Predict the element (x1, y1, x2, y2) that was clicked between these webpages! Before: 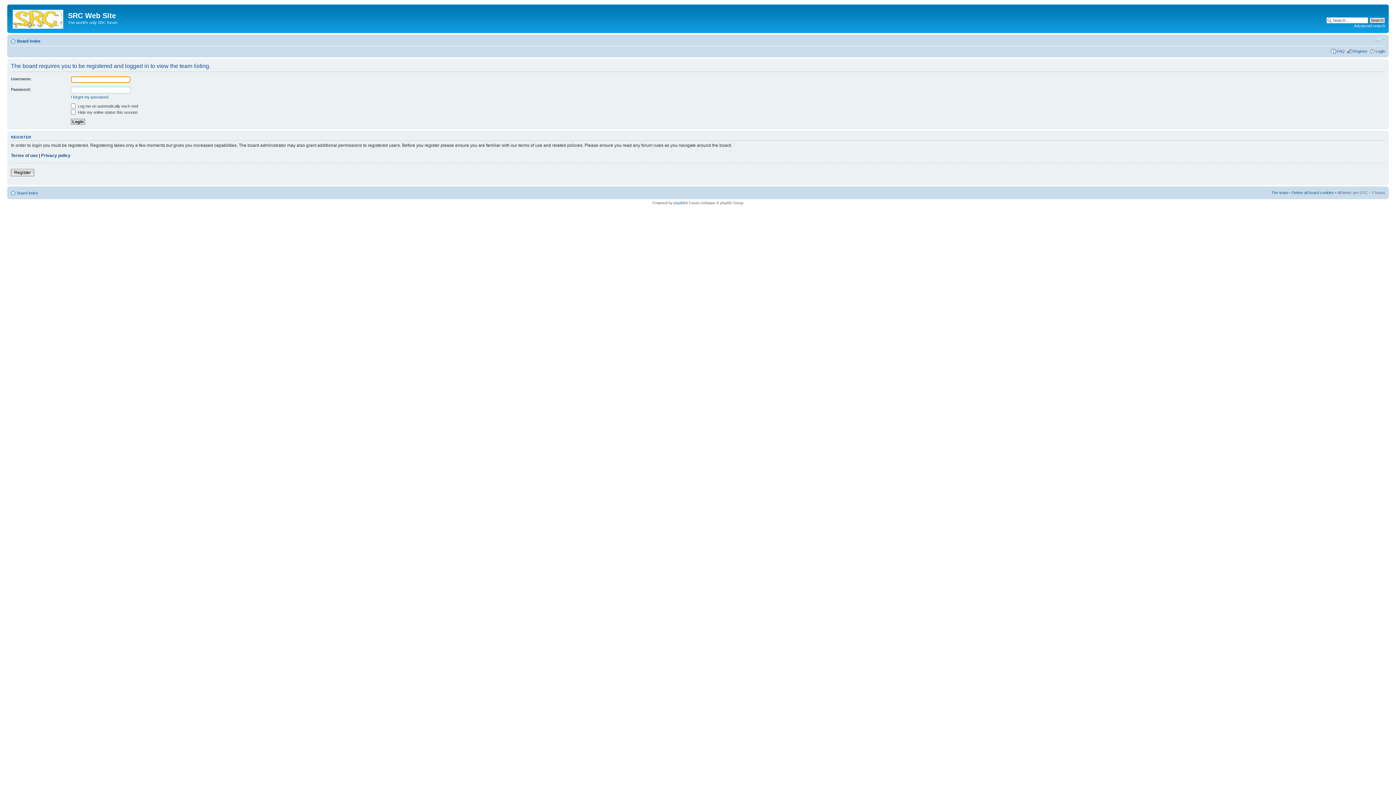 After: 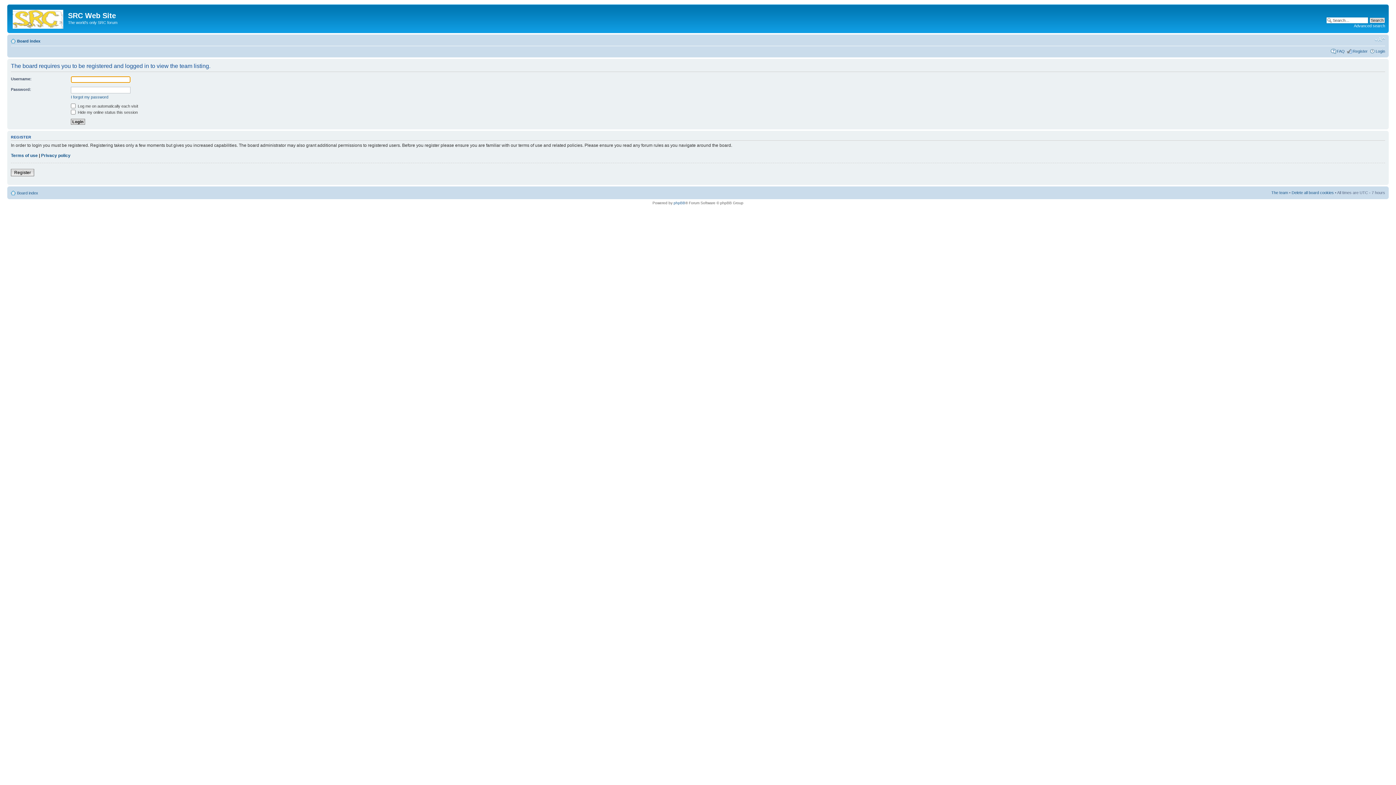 Action: bbox: (1271, 190, 1288, 194) label: The team